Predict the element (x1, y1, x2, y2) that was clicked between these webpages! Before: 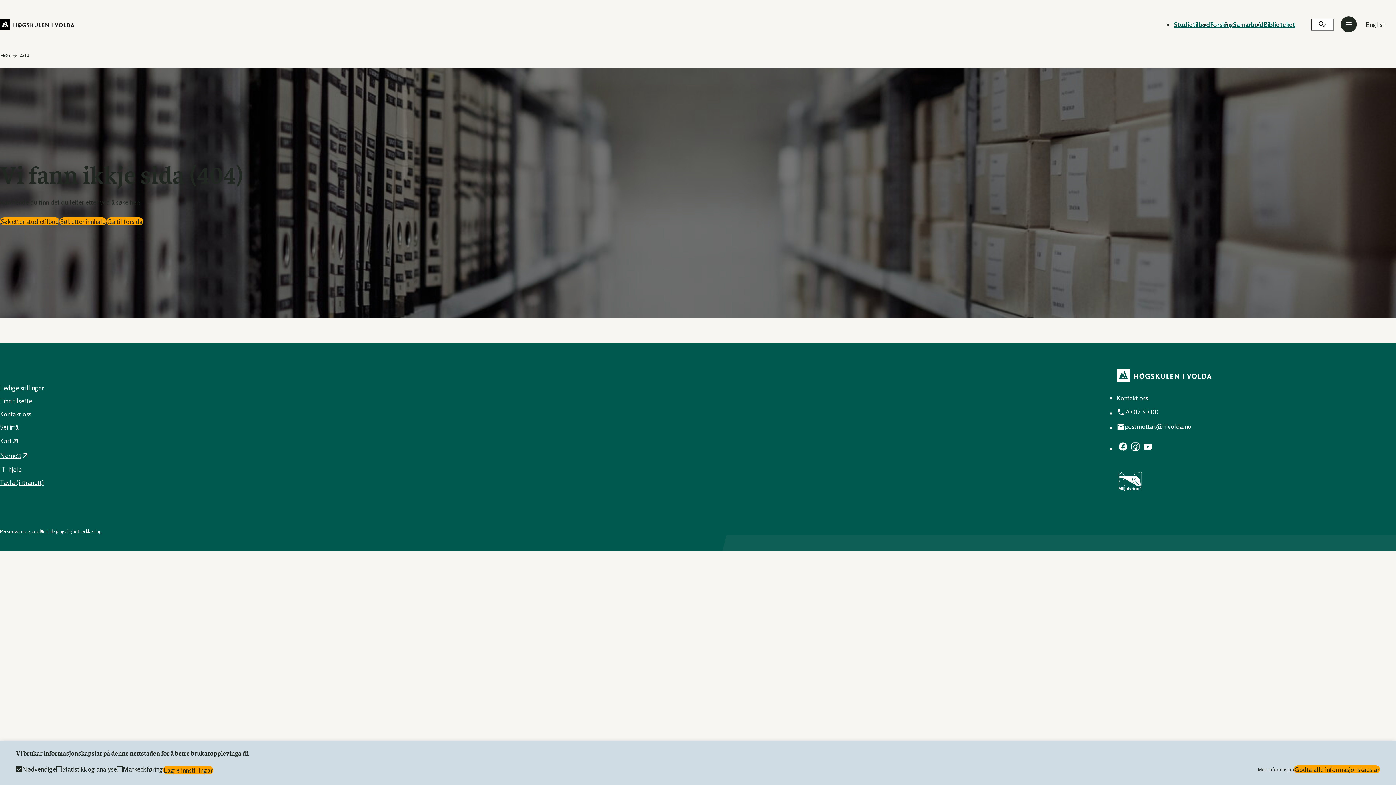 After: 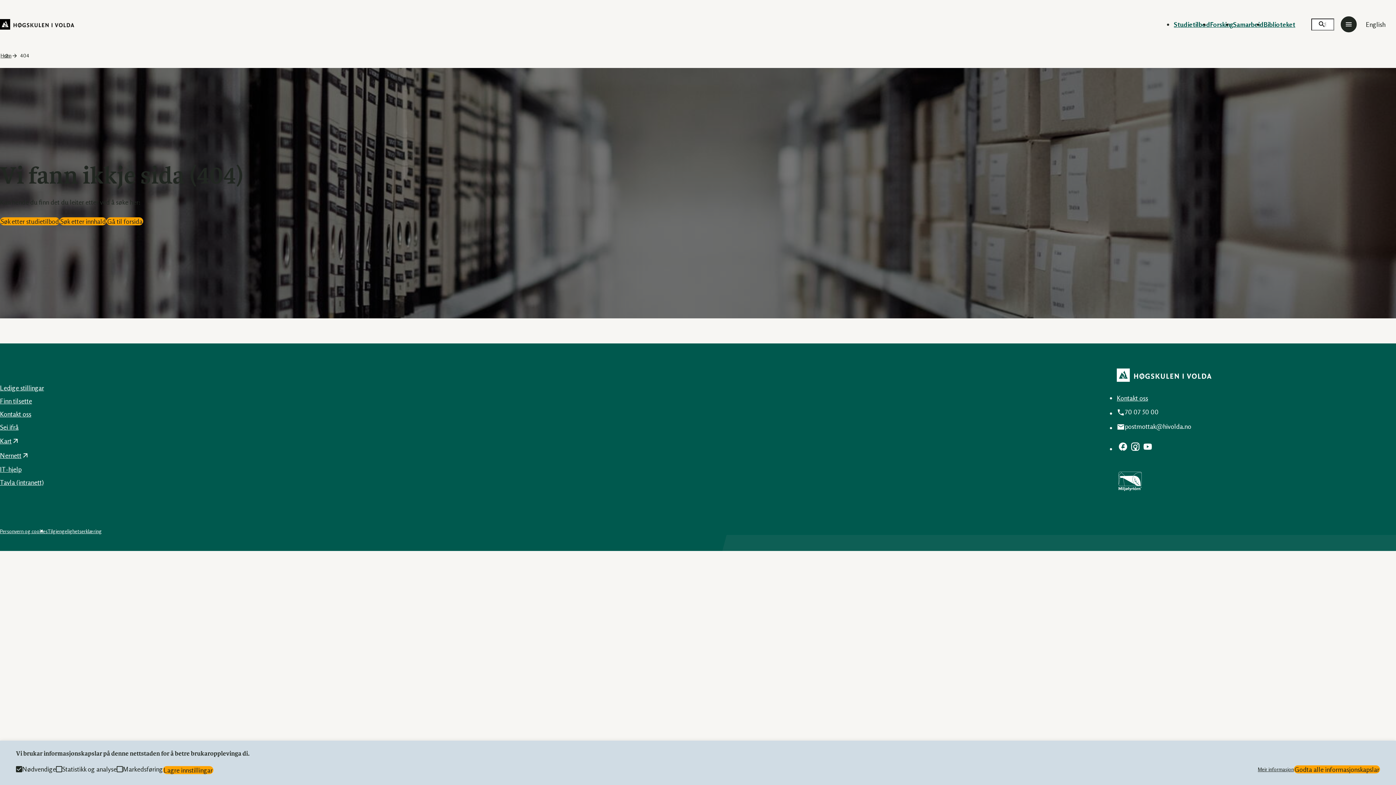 Action: label: Kart bbox: (0, 437, 44, 445)